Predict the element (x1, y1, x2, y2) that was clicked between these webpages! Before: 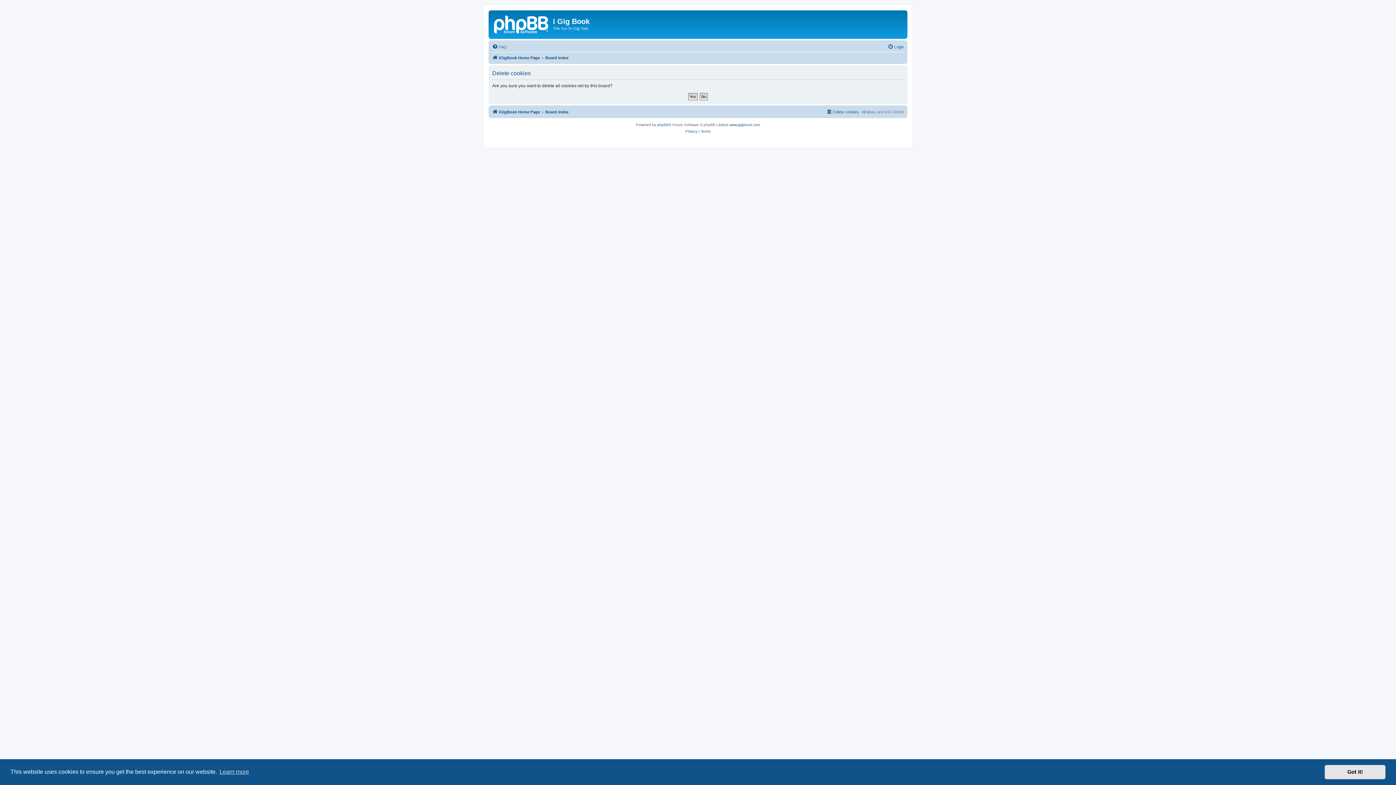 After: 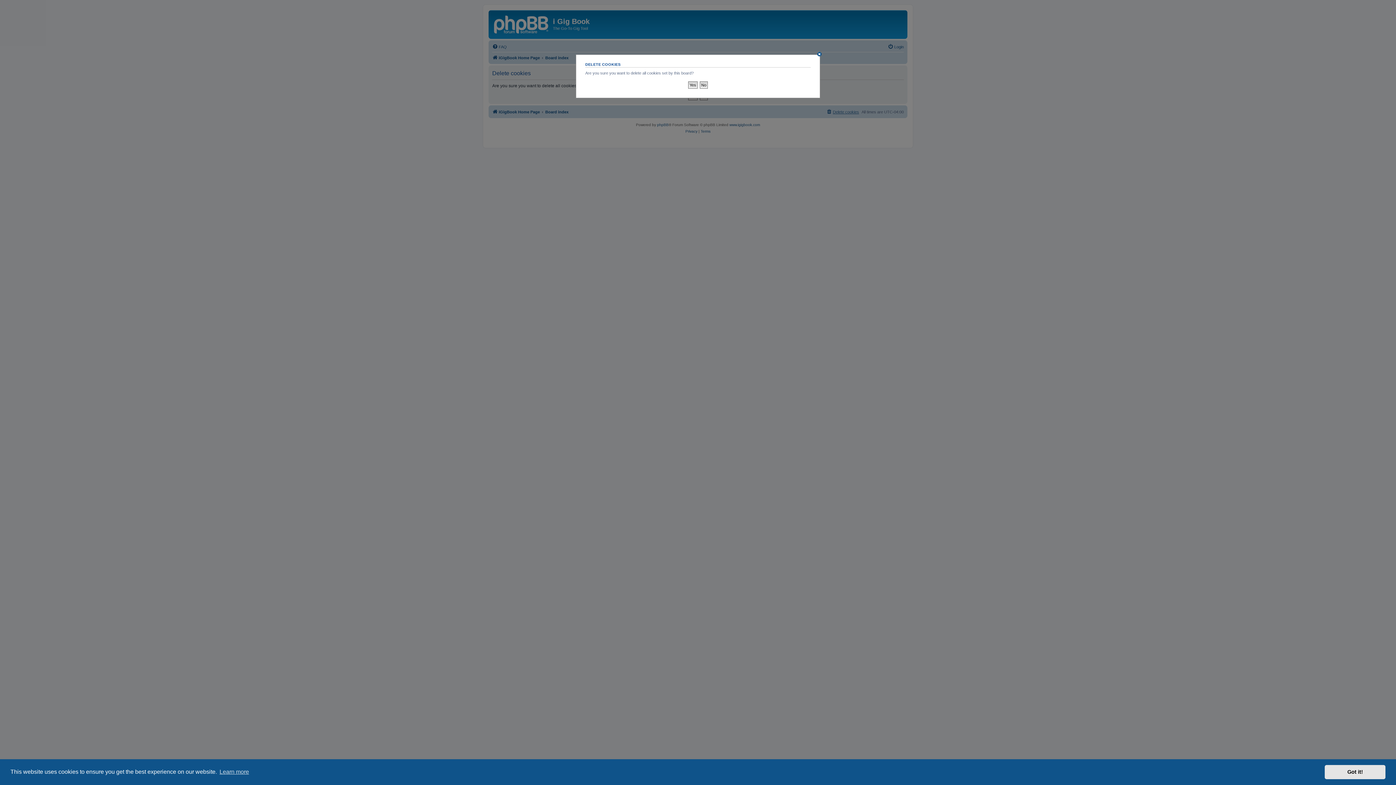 Action: label: Delete cookies bbox: (826, 107, 859, 116)